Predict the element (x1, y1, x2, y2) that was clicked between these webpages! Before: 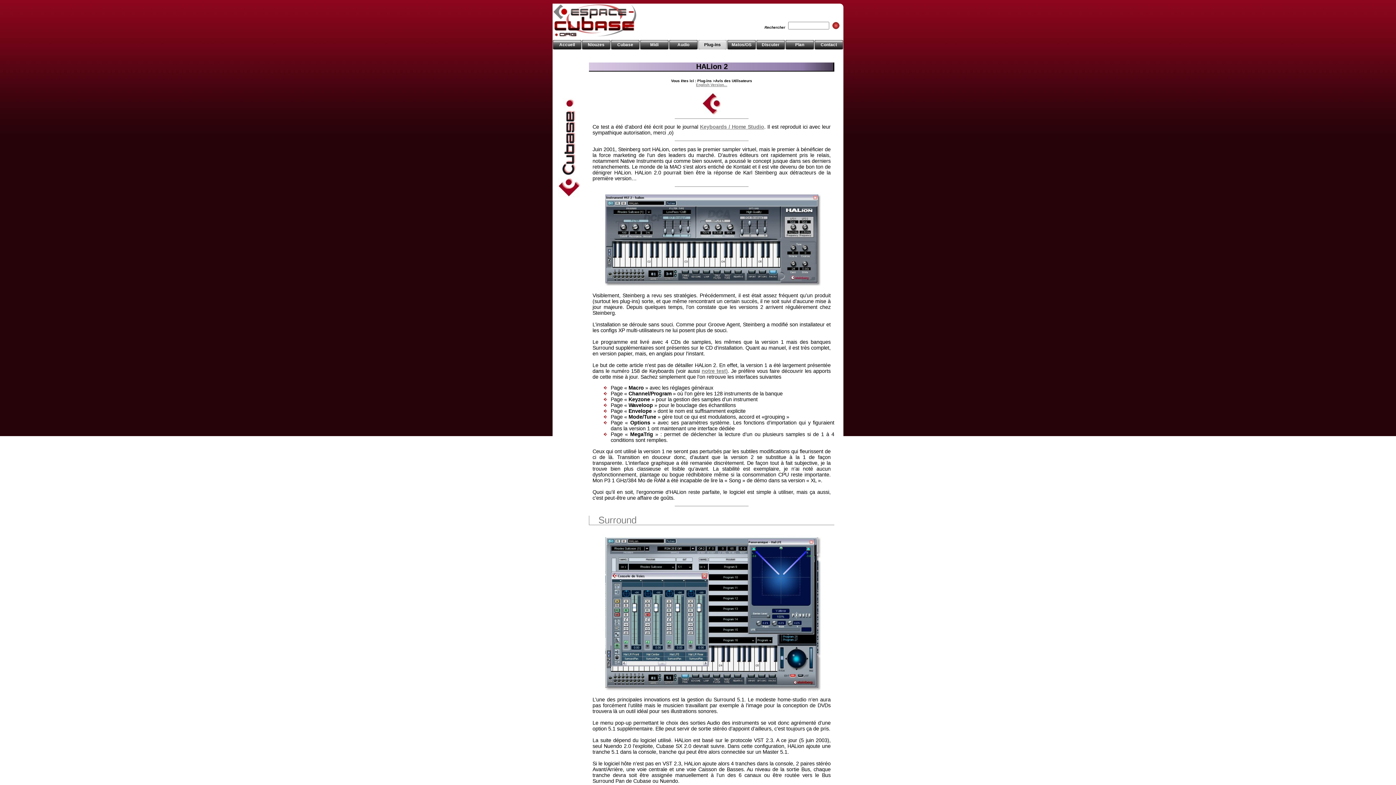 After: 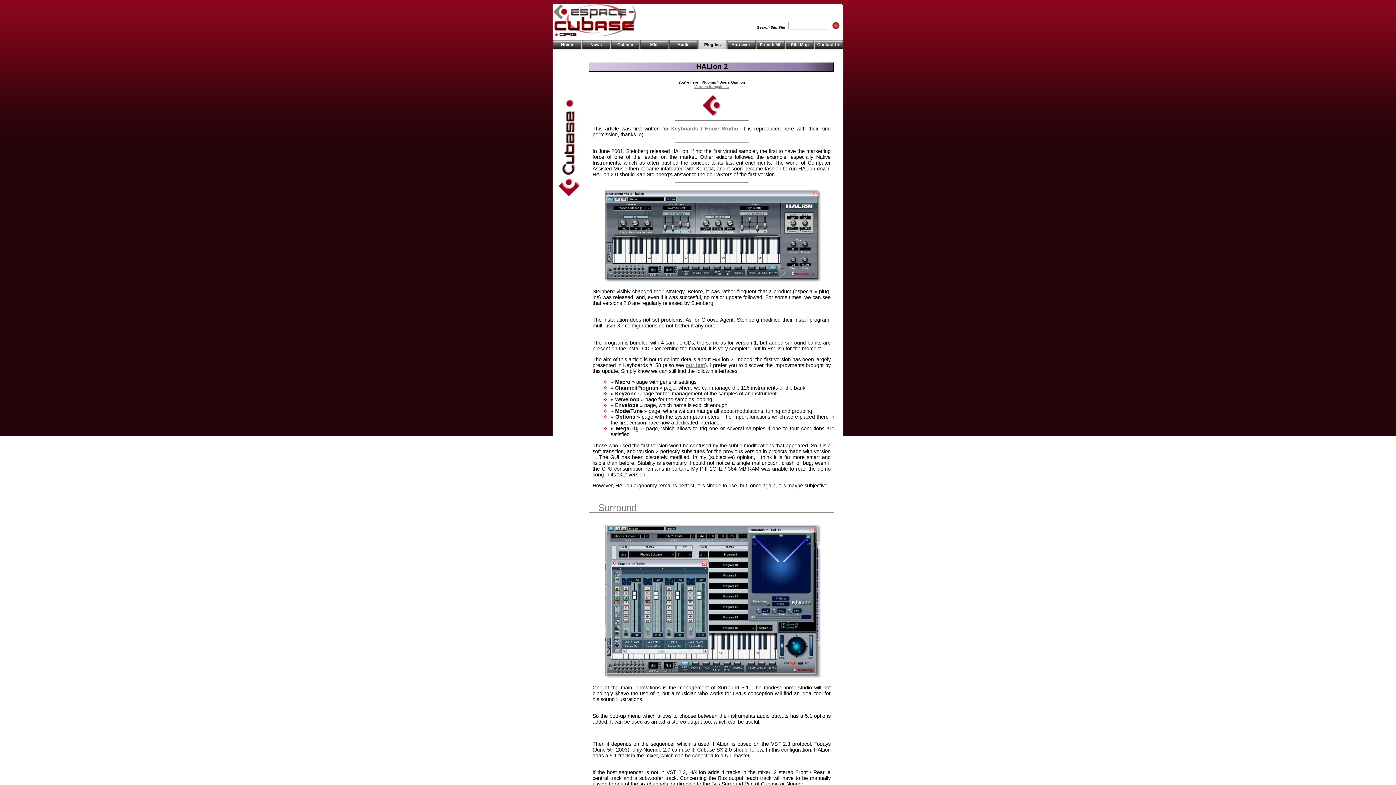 Action: label: English Version... bbox: (696, 83, 727, 87)